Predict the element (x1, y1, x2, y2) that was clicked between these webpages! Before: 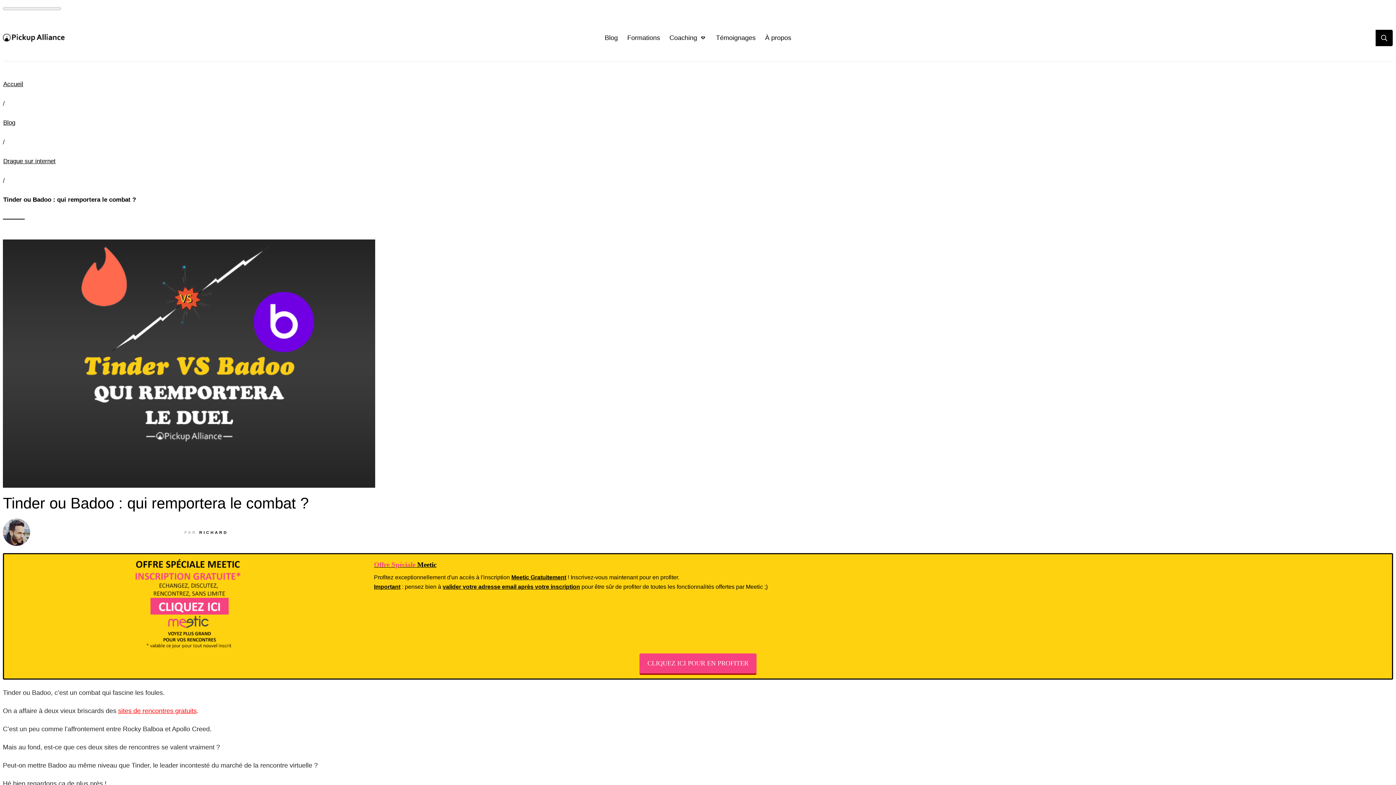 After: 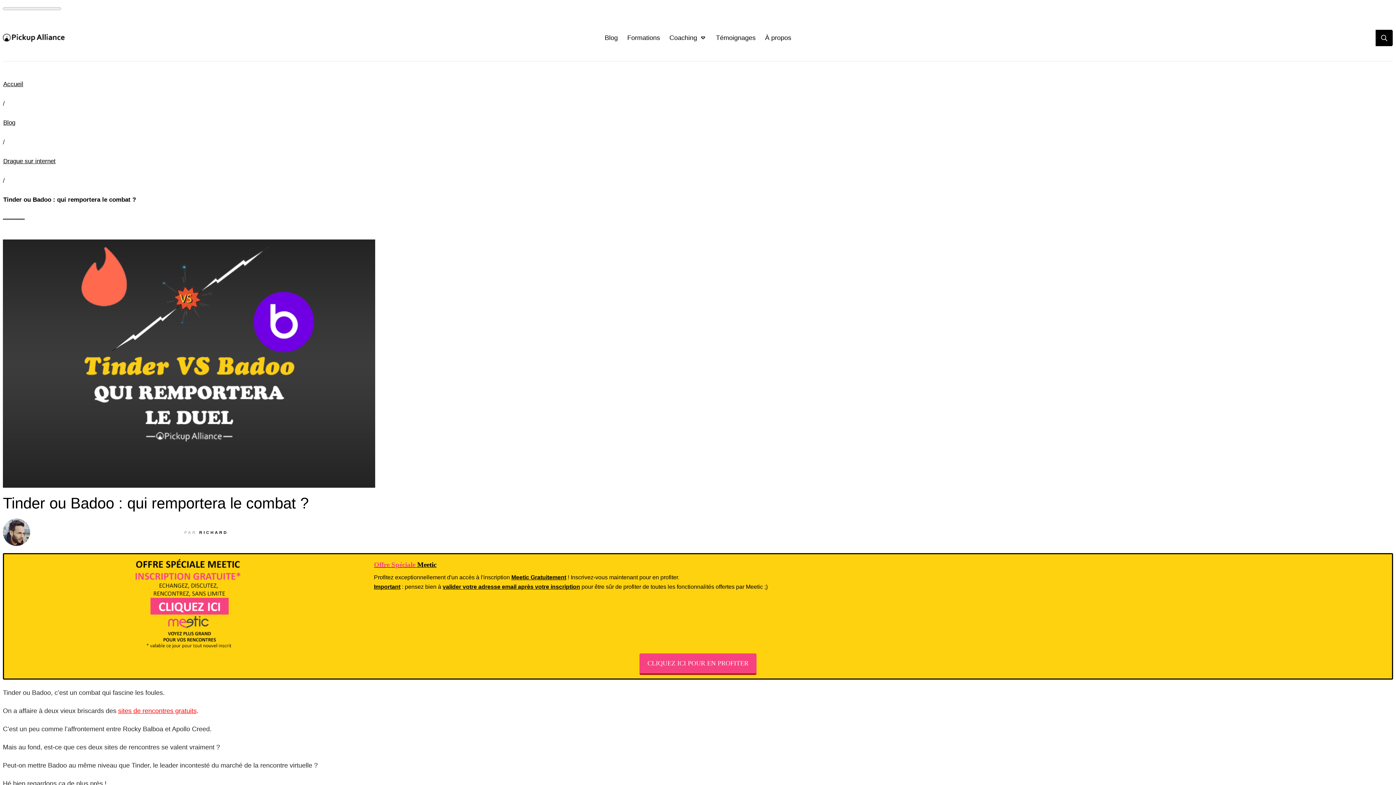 Action: bbox: (133, 558, 242, 649)